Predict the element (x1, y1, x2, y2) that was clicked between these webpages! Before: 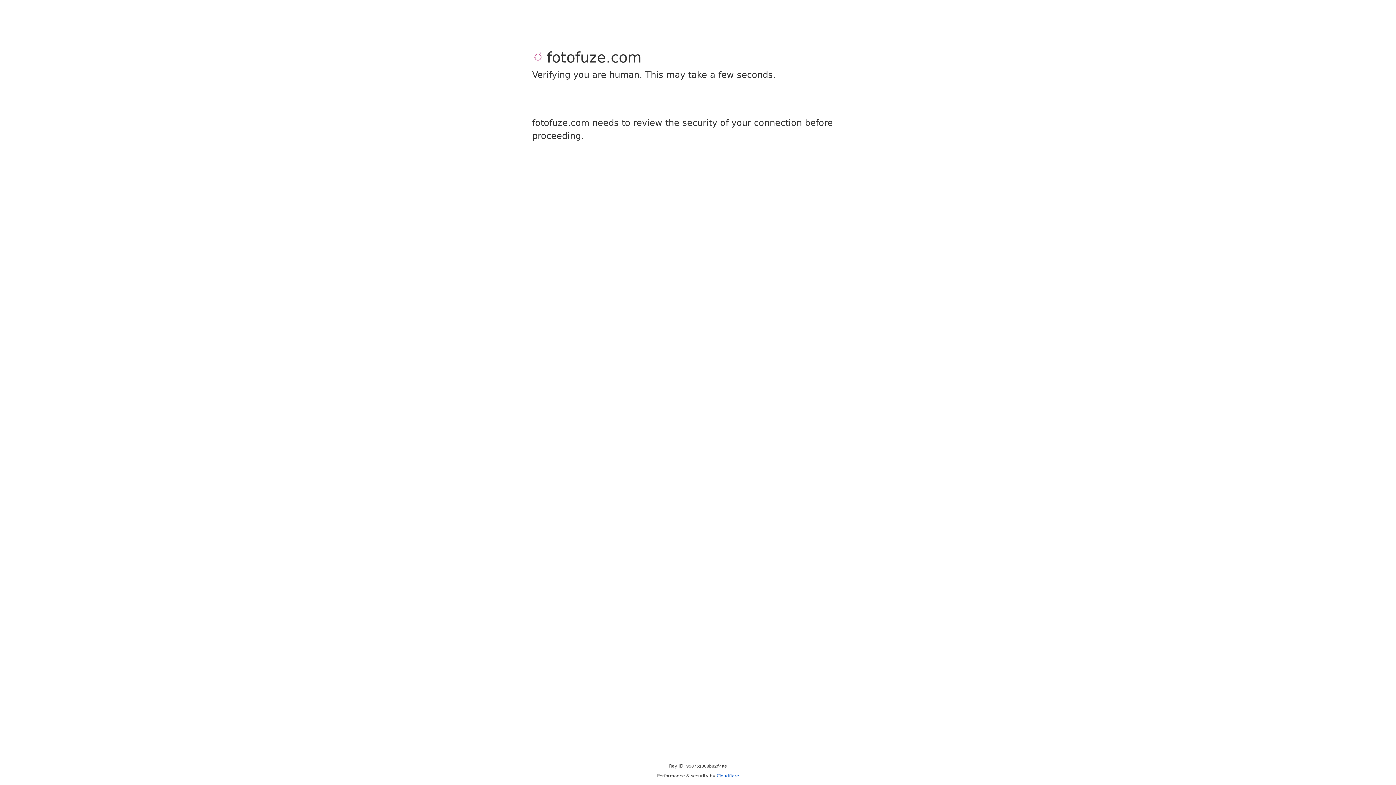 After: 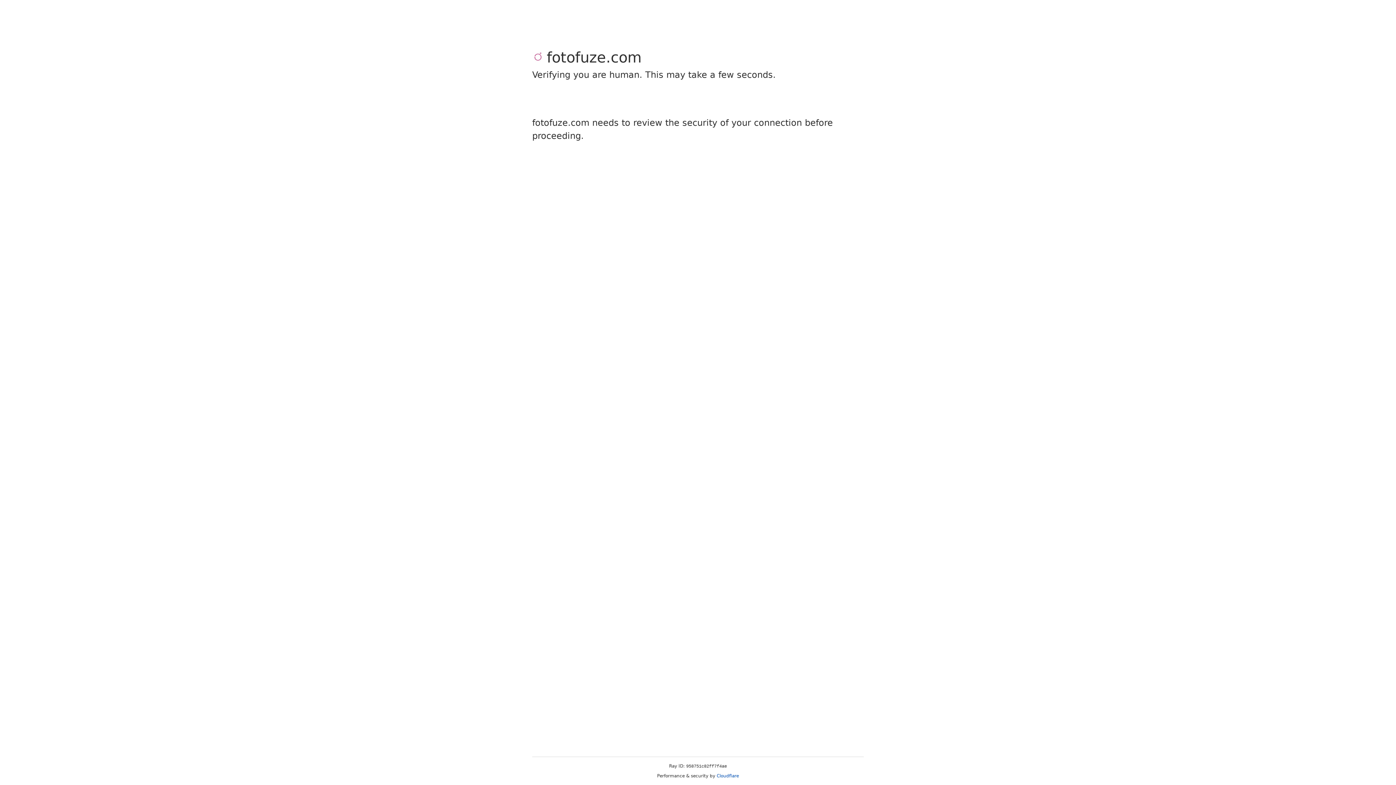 Action: label: Cloudflare bbox: (716, 773, 739, 778)